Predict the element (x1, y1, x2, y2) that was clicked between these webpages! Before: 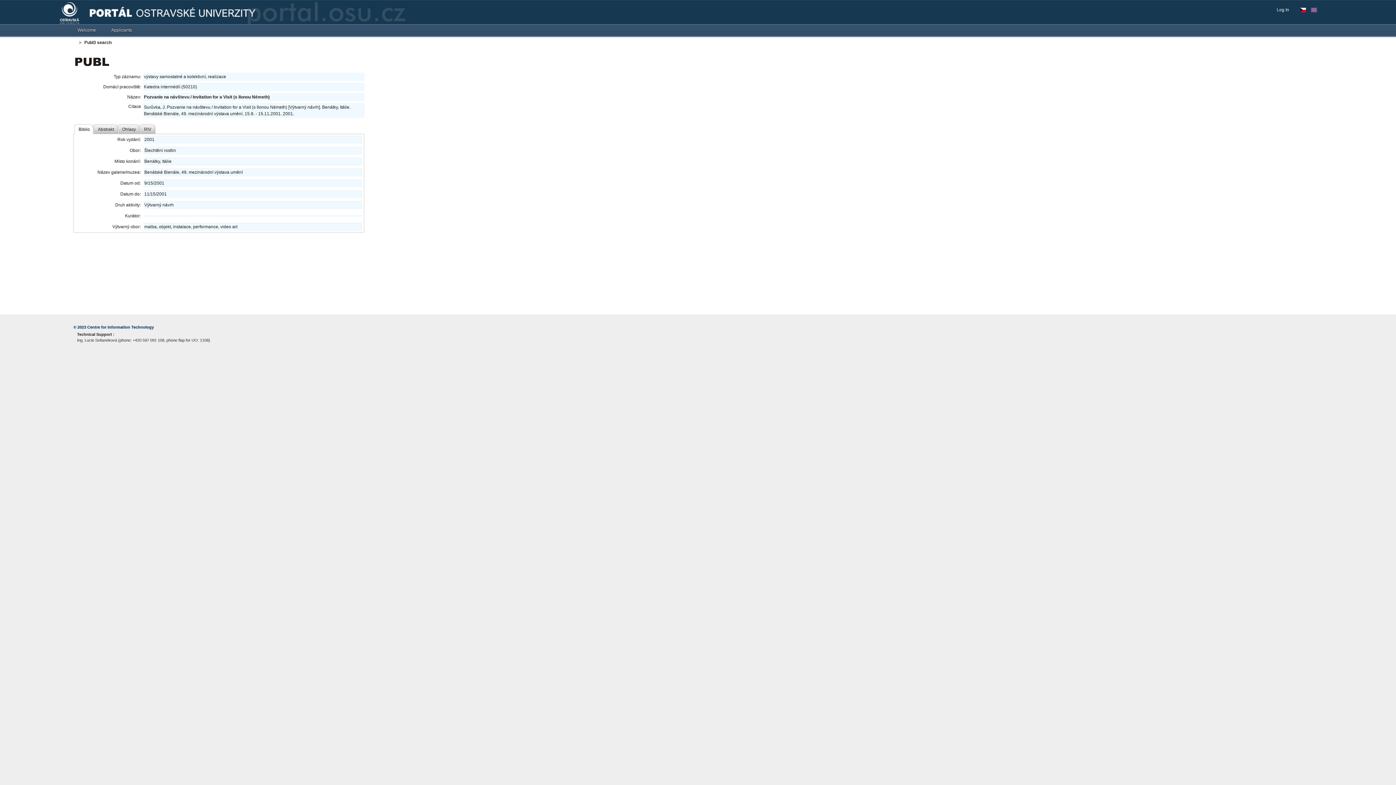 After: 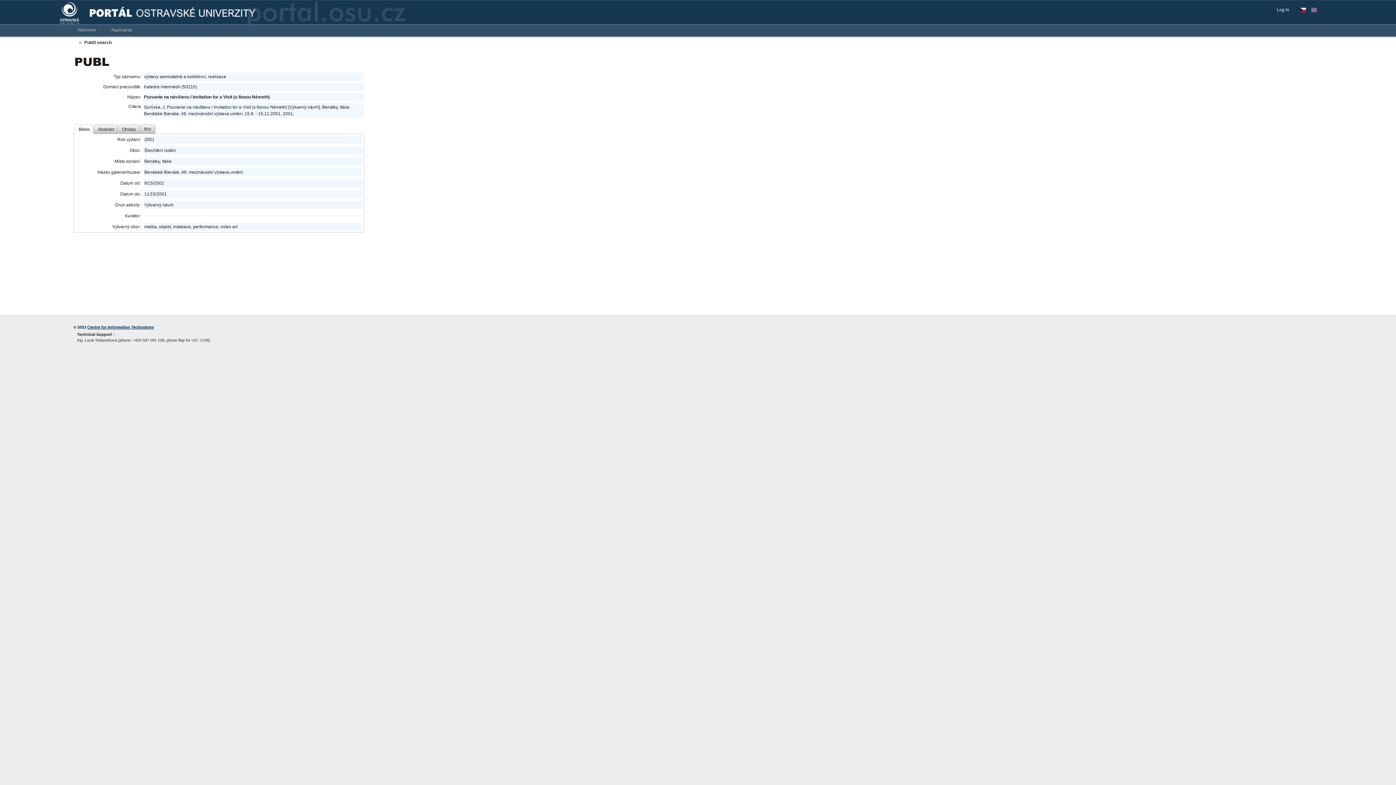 Action: bbox: (87, 325, 153, 329) label: Centre for Information Technology